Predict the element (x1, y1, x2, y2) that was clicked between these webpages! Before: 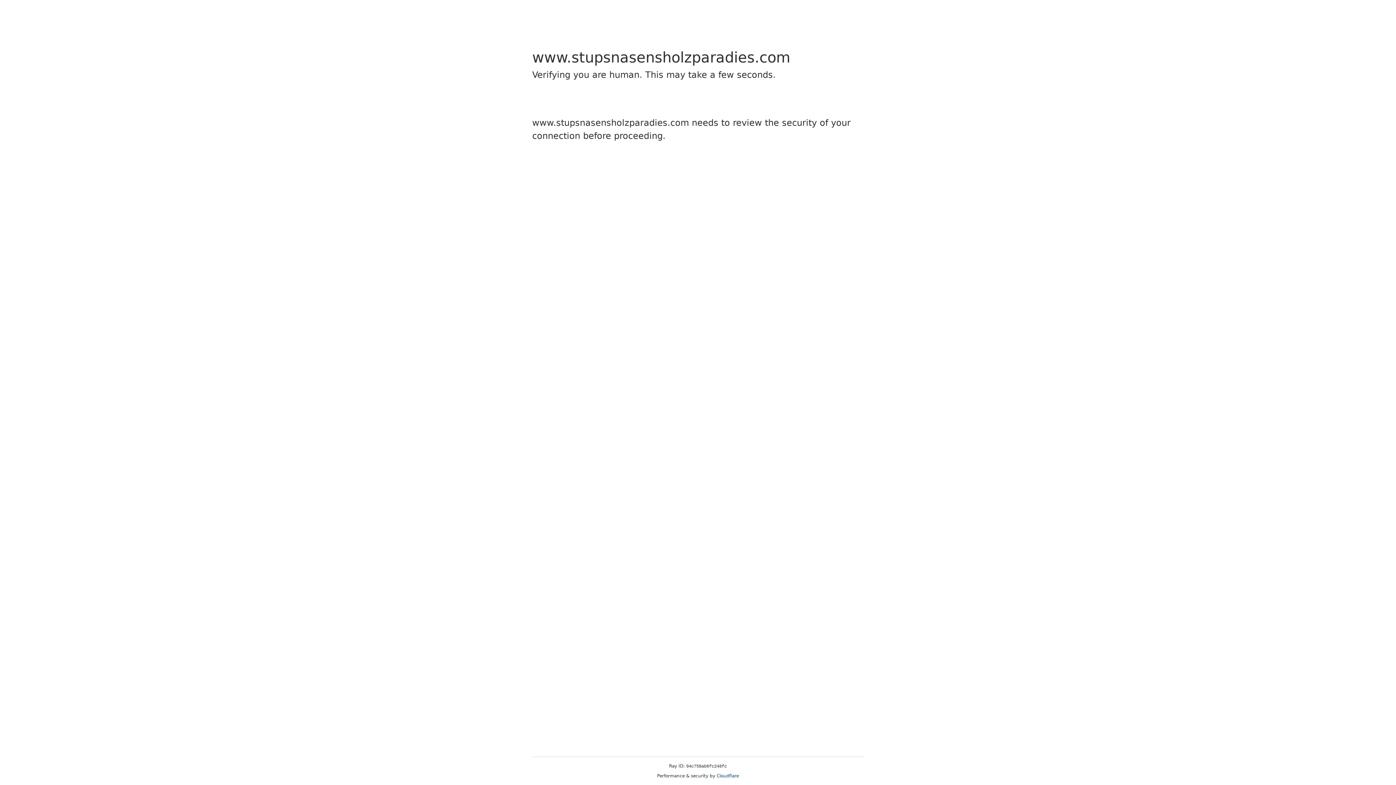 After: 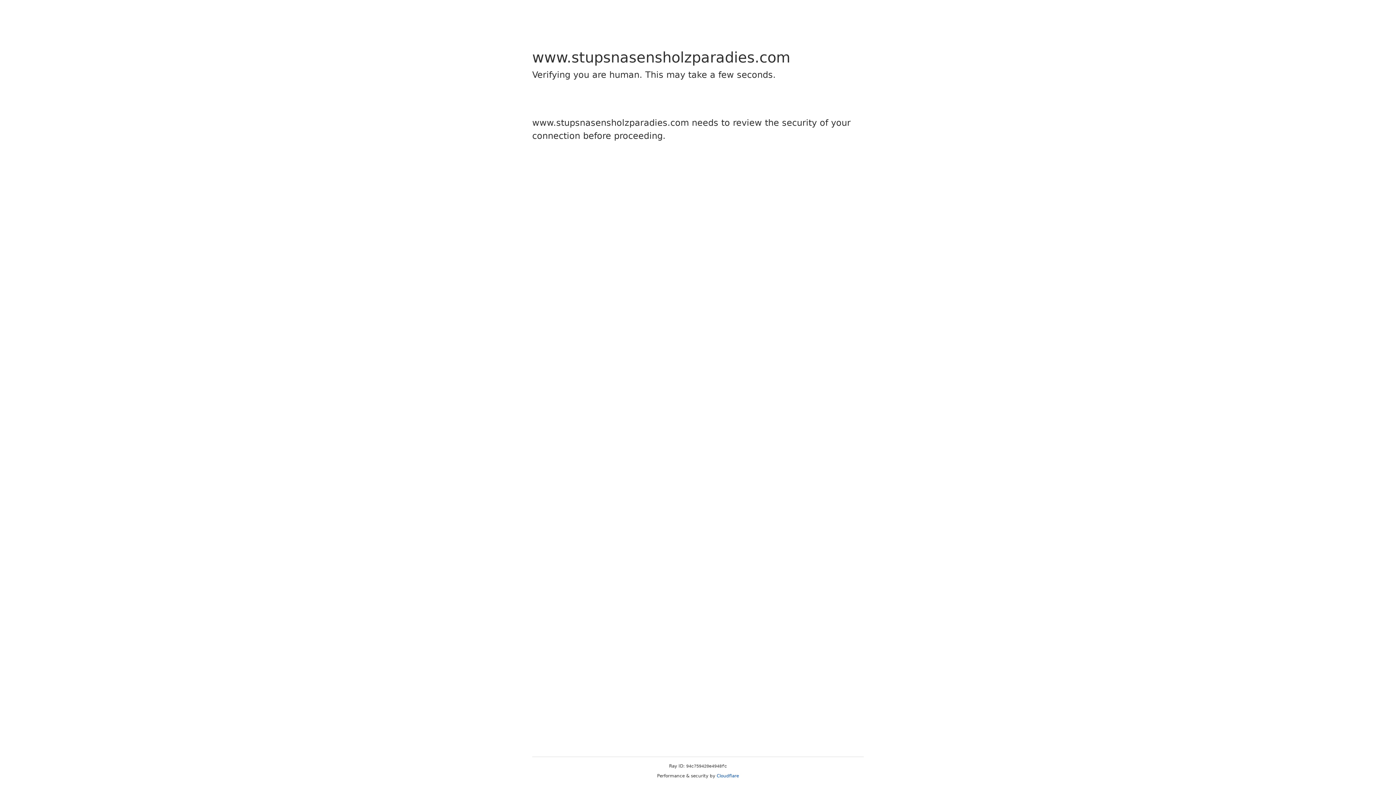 Action: bbox: (716, 773, 739, 778) label: Cloudflare